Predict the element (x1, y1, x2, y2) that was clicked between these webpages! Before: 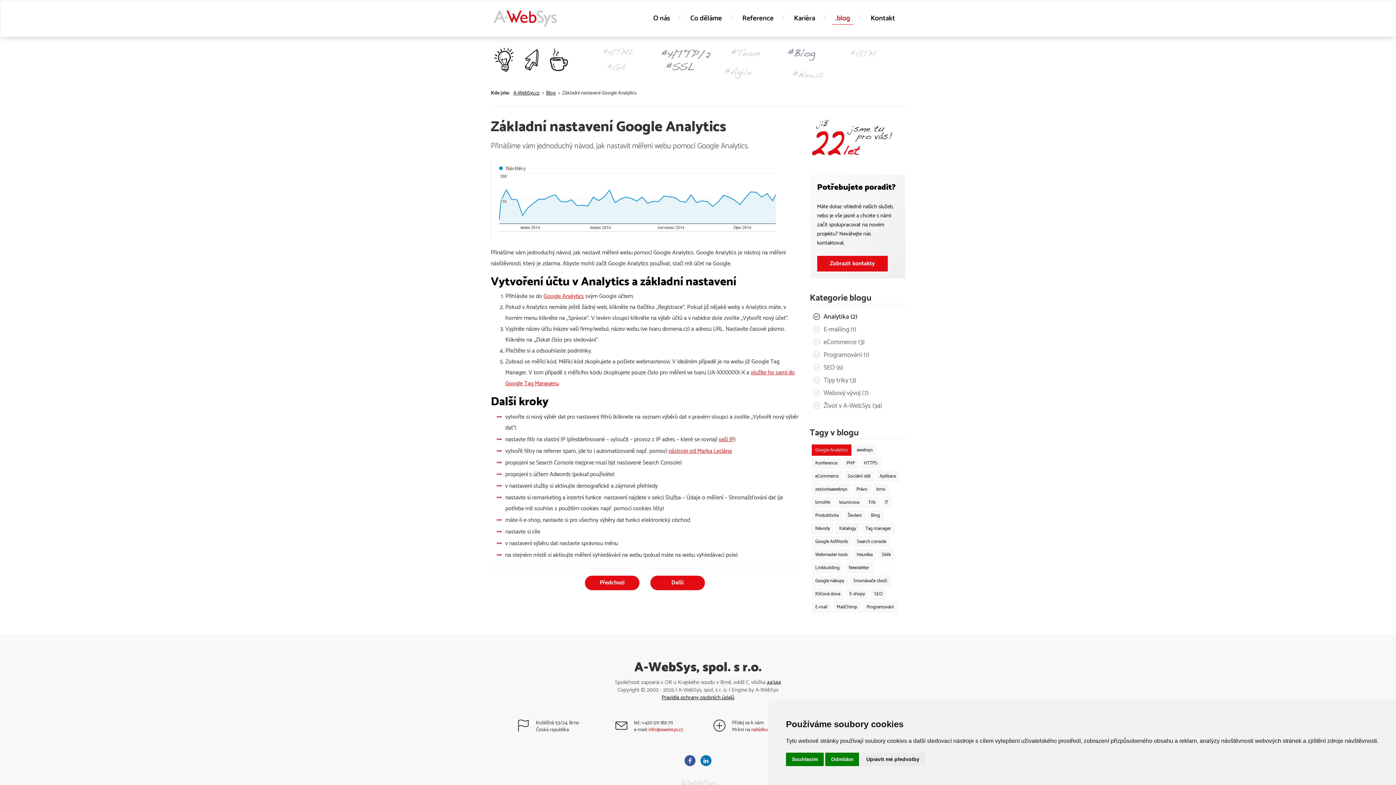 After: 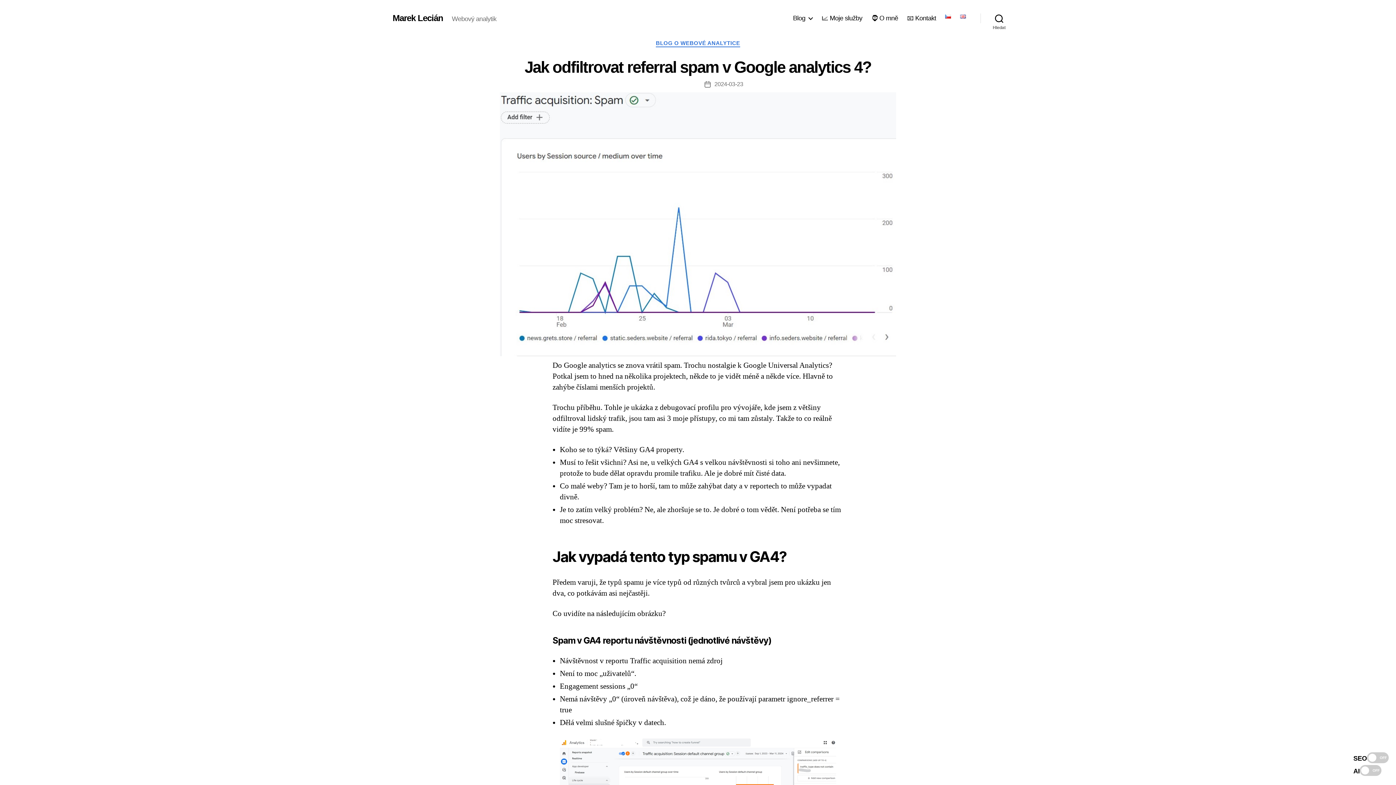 Action: bbox: (668, 446, 732, 456) label: nástroje od Marka Leciána